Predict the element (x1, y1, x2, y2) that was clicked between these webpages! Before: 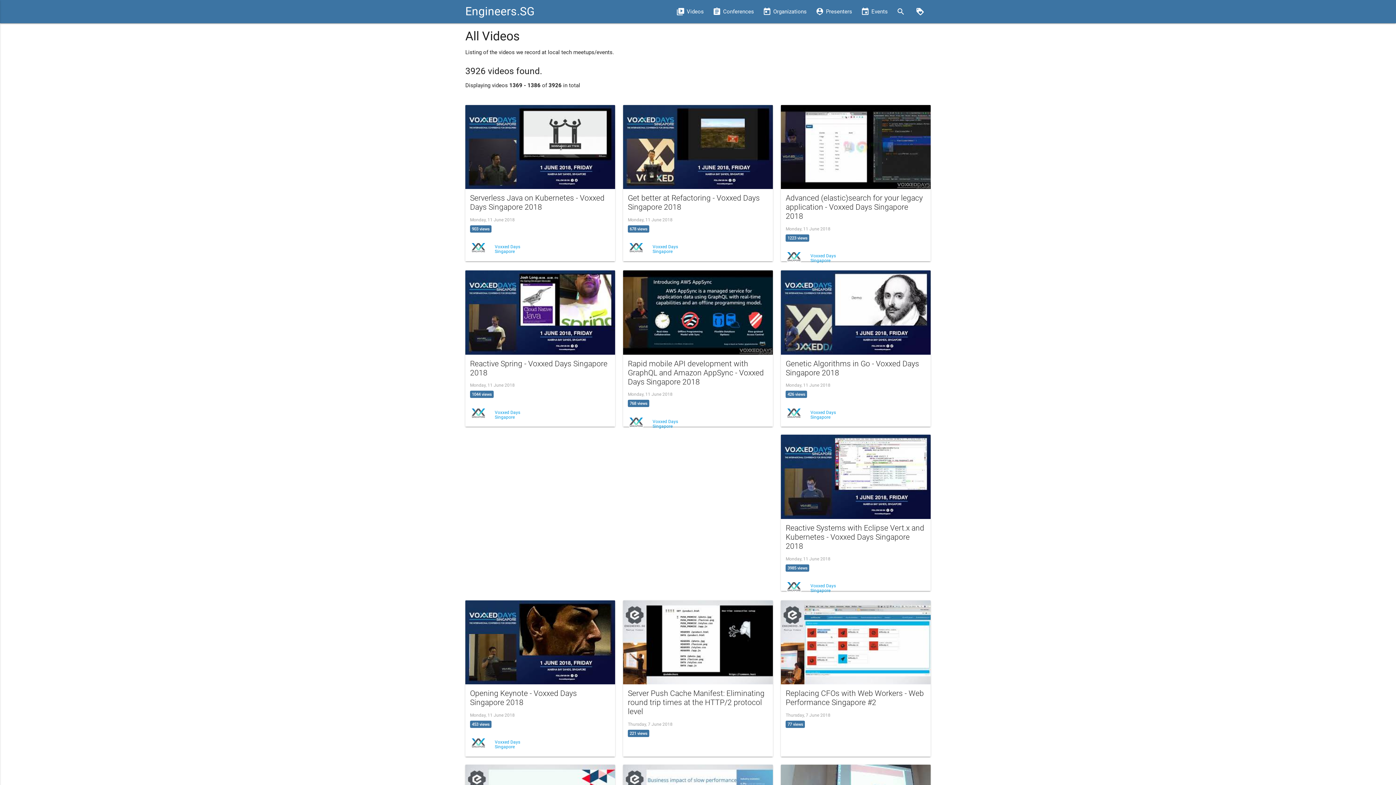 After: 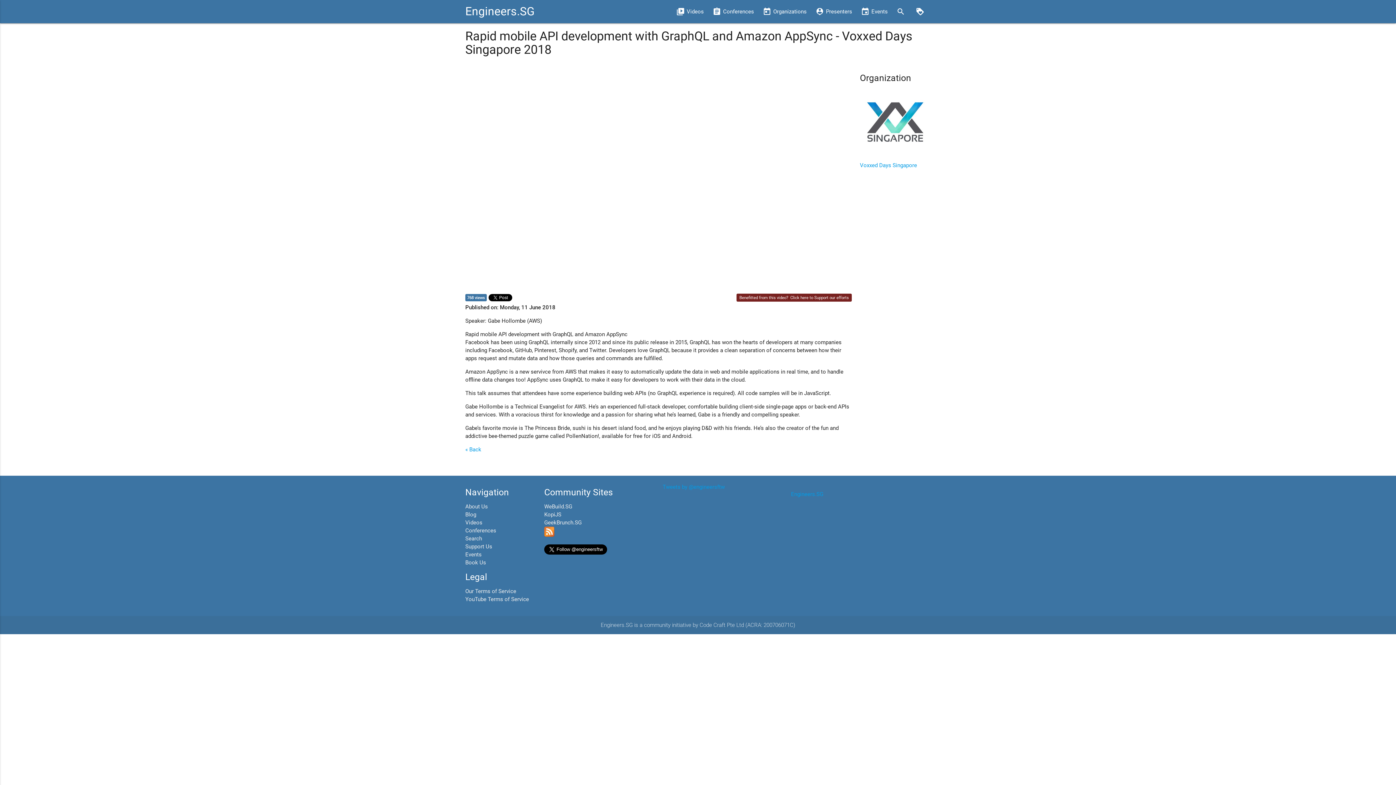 Action: bbox: (628, 359, 768, 386) label: Rapid mobile API development with GraphQL and Amazon AppSync - Voxxed Days Singapore 2018